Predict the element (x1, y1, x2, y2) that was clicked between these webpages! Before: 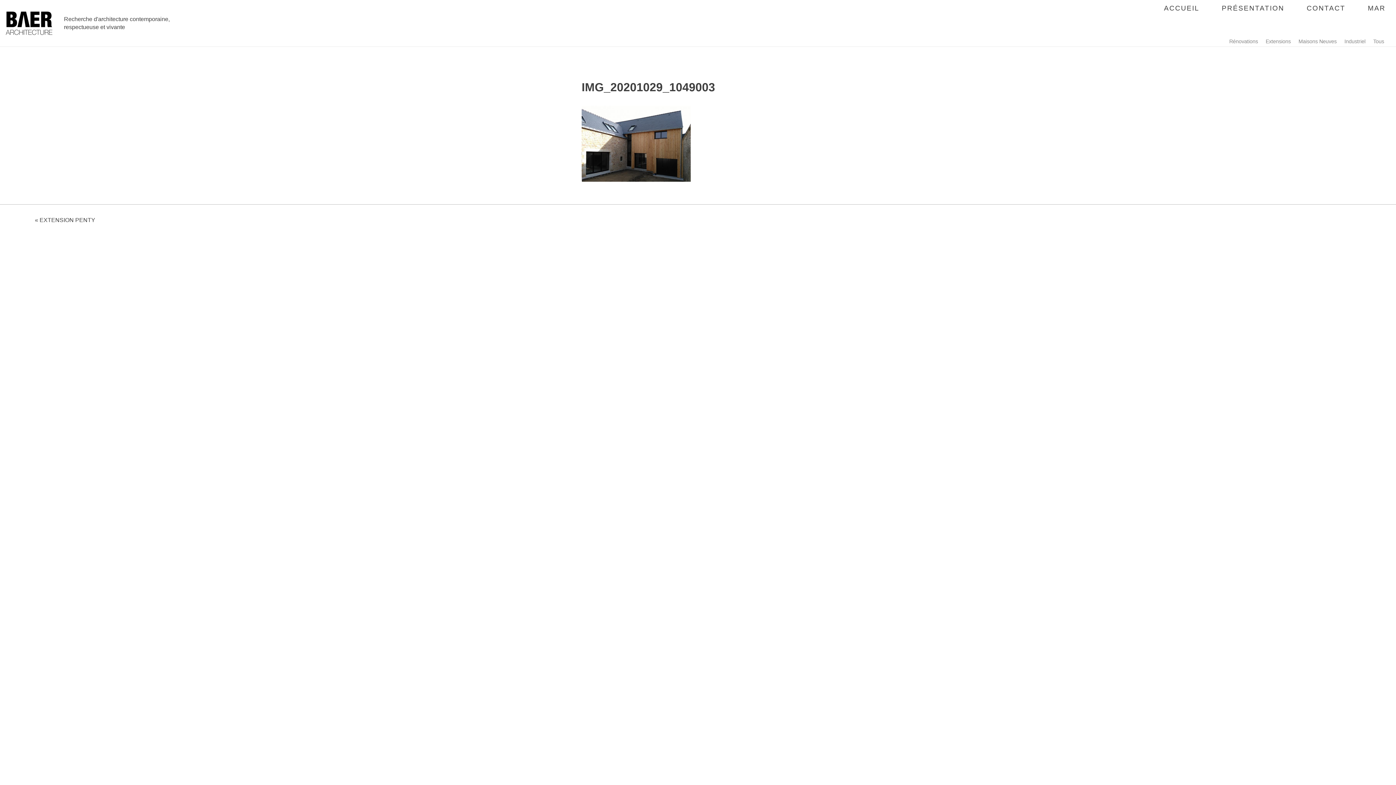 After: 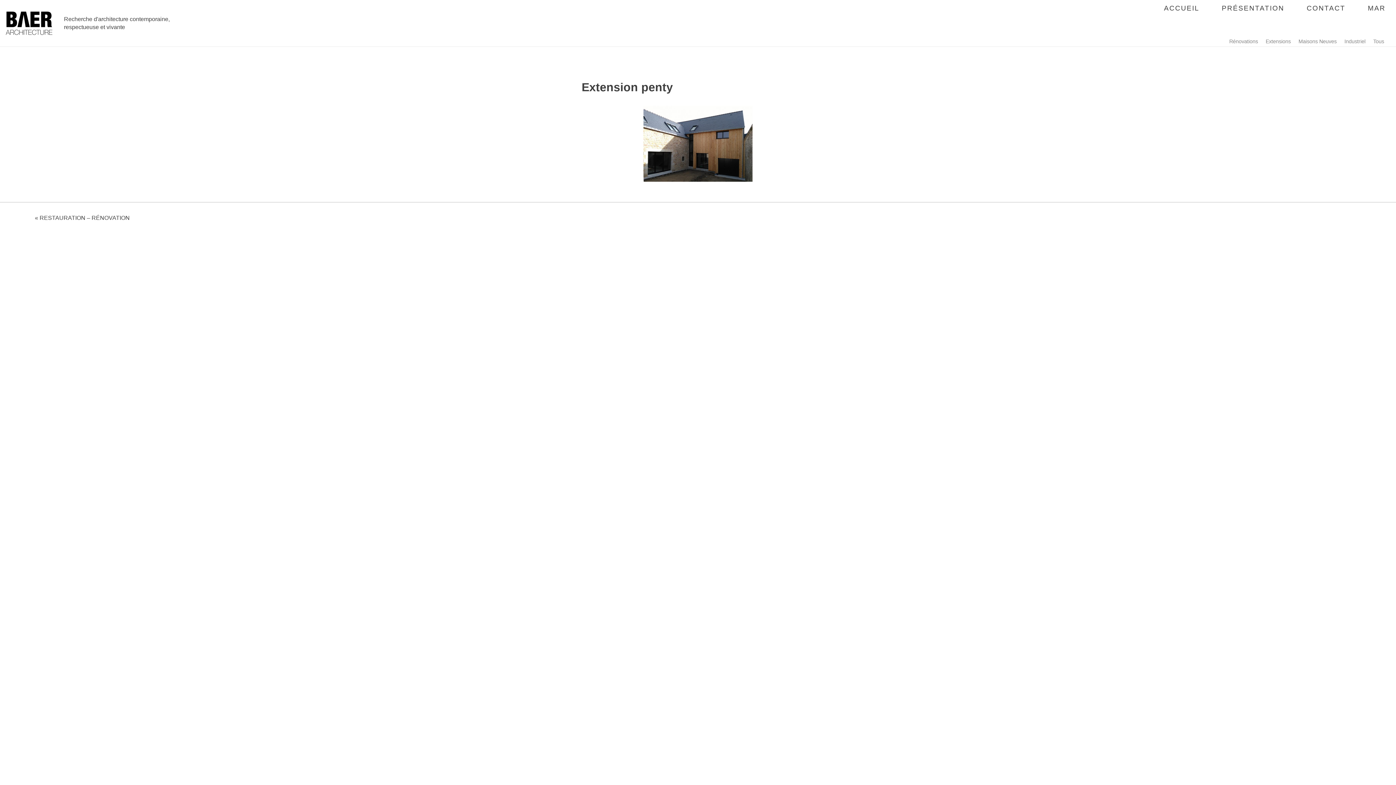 Action: bbox: (34, 217, 95, 223) label: « EXTENSION PENTY